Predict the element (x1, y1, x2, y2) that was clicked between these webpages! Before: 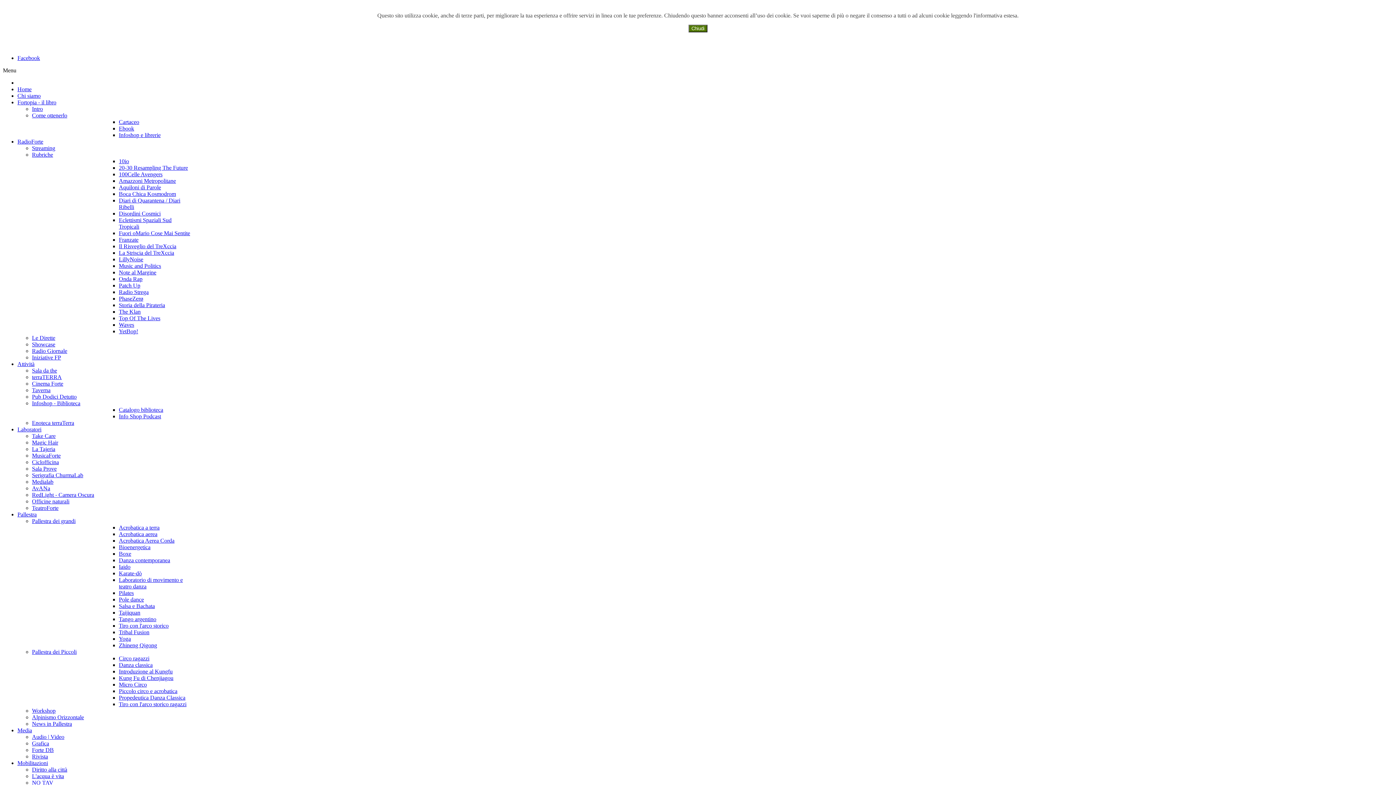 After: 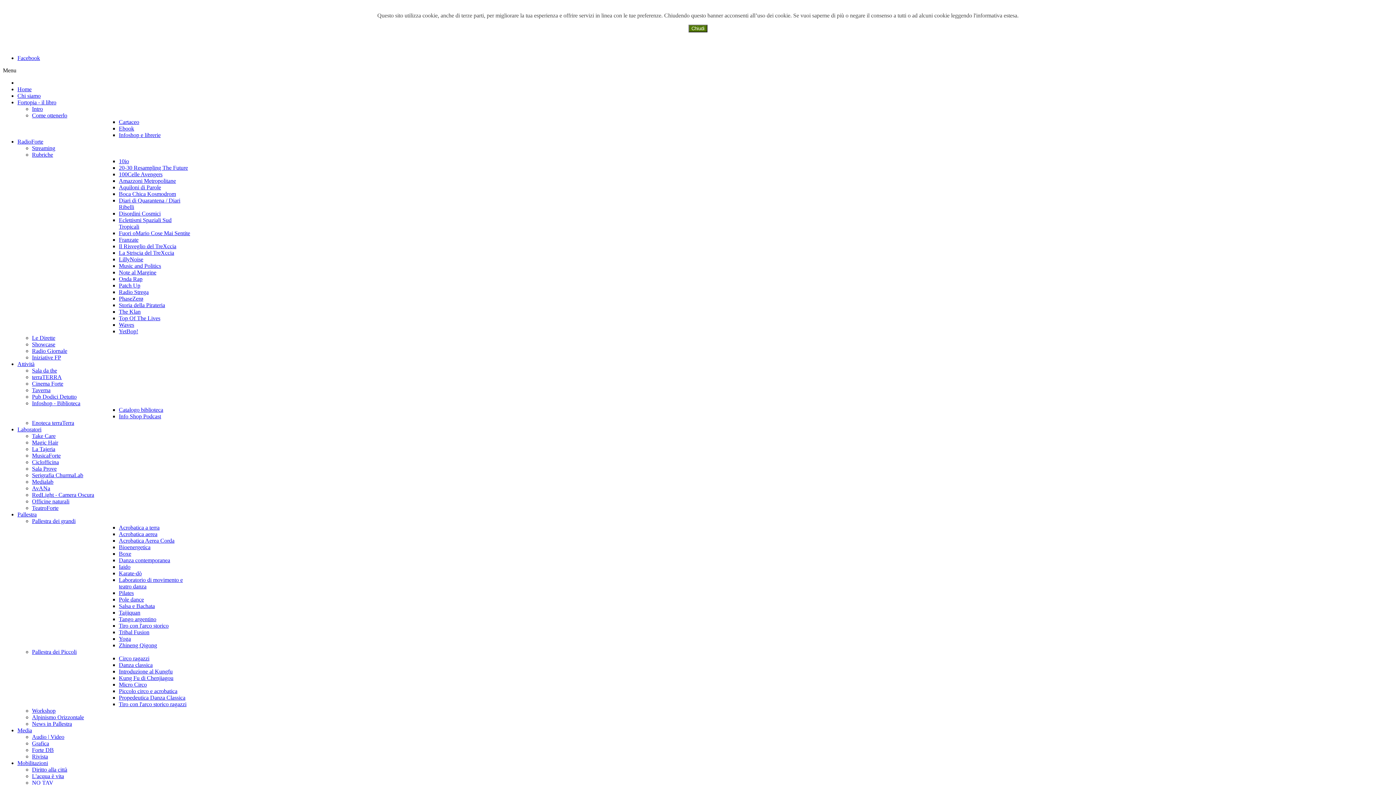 Action: label: YetBop! bbox: (118, 328, 138, 334)